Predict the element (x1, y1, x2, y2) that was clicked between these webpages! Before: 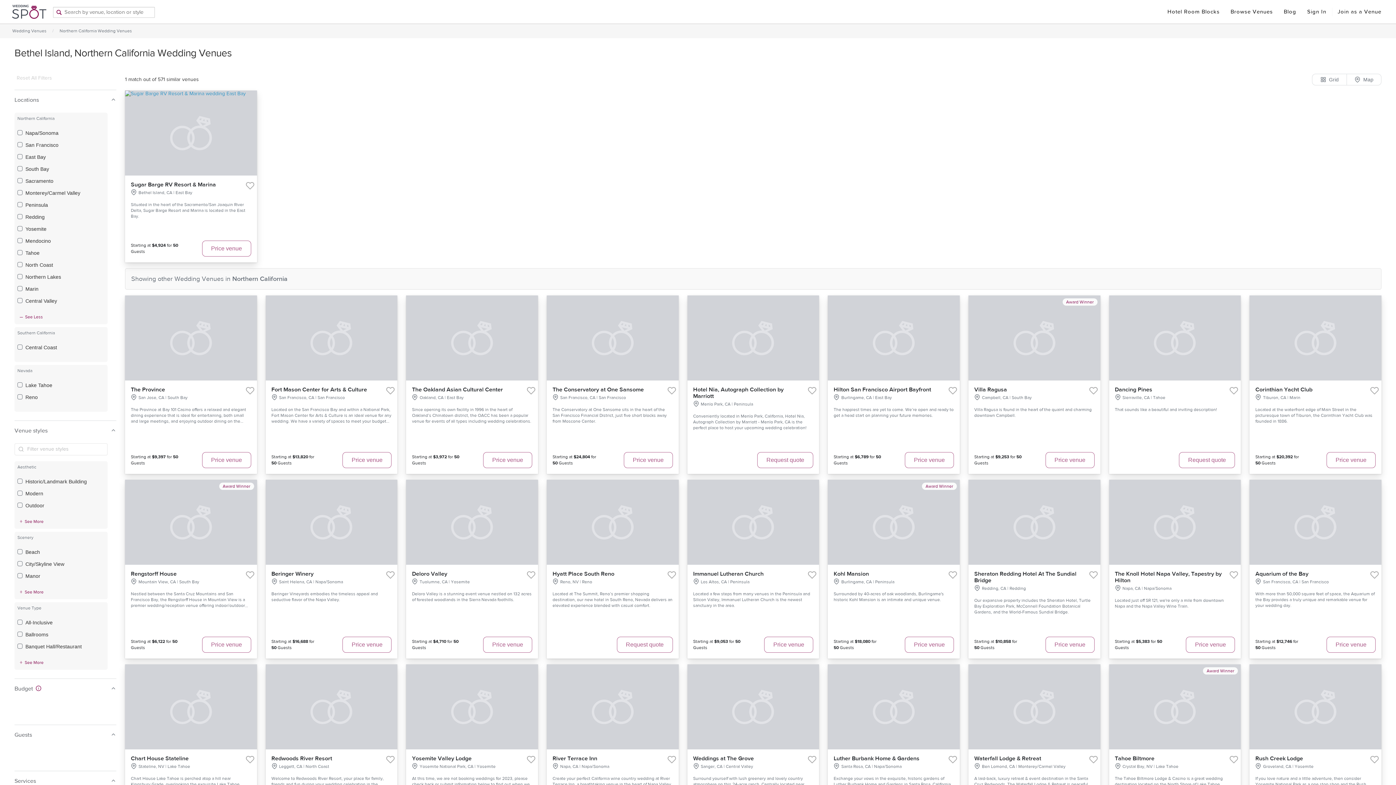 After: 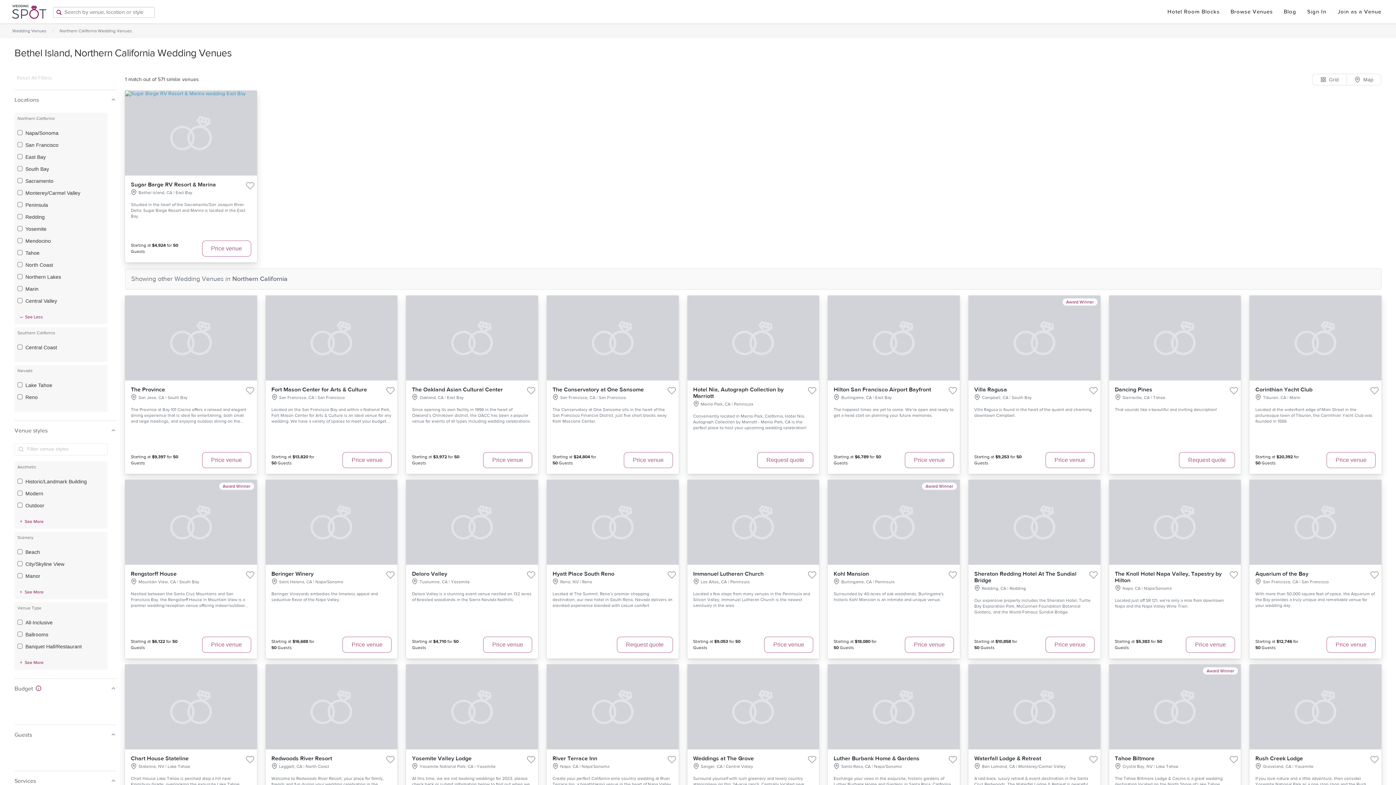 Action: label: Aquarium of the Bay
San Francisco, CA | San Francisco

With more than 50,000 square feet of space, the Aquarium of the Bay provides a truly unique and remarkable venue for your wedding day.

Starting at $12,746 for 50 Guests
Price venue bbox: (1249, 480, 1381, 658)